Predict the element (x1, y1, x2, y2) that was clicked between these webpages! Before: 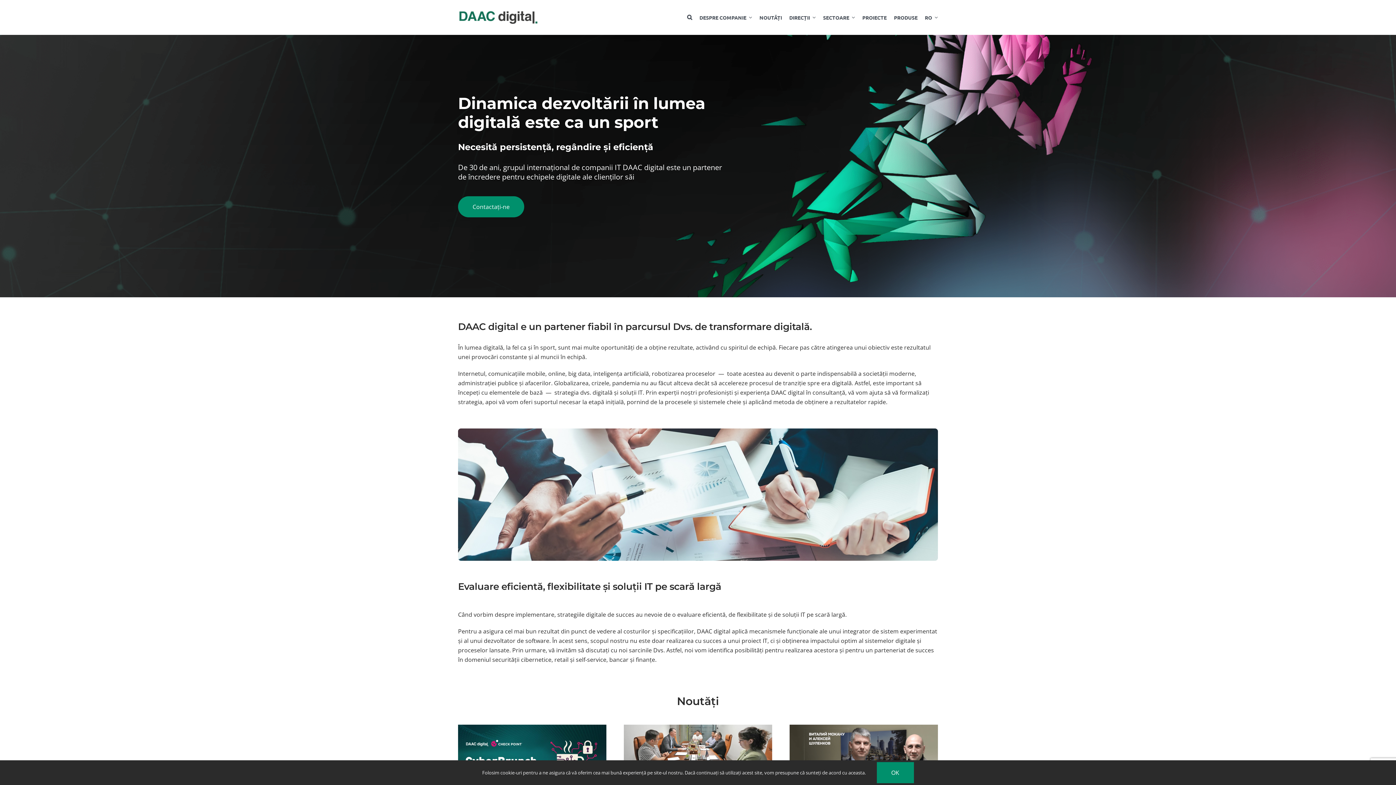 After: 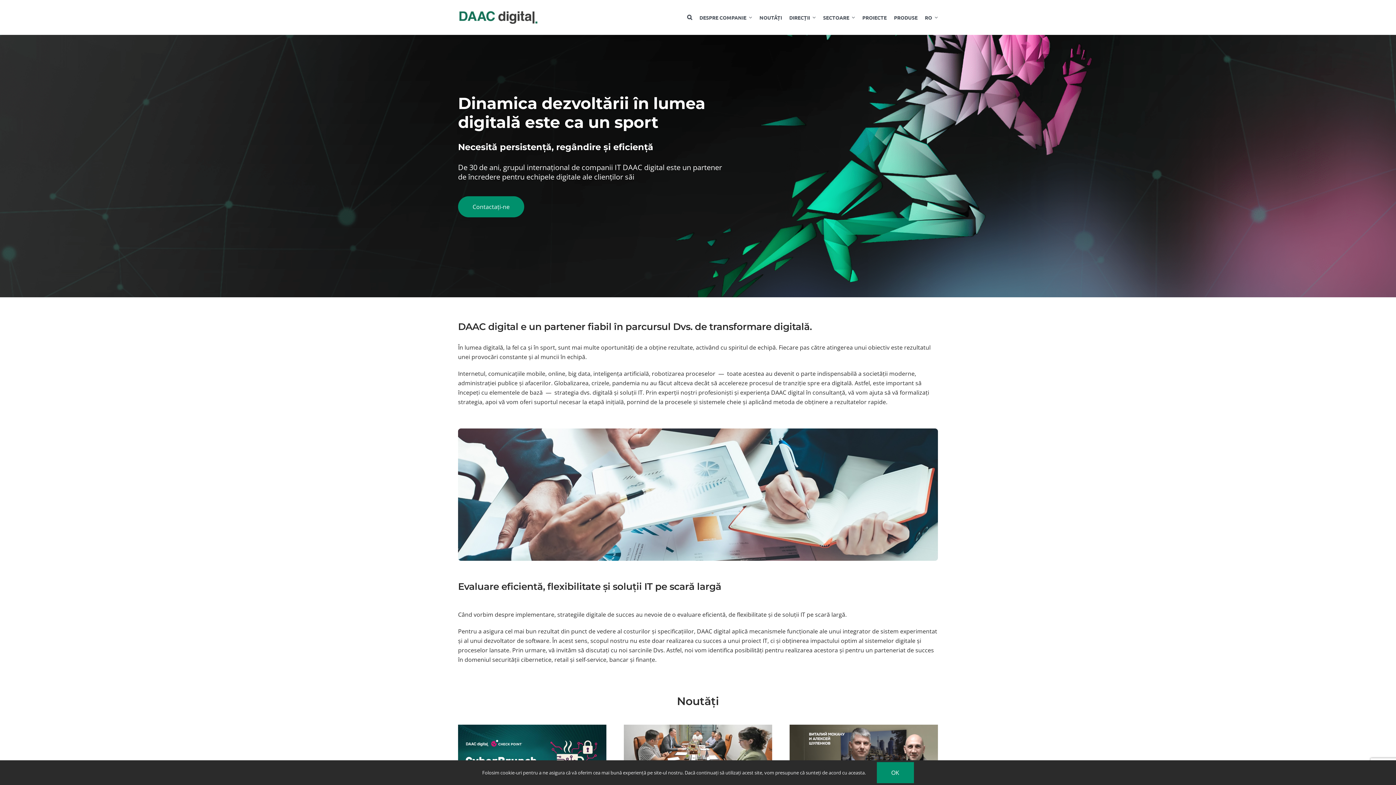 Action: label: daacdigital-logo-site bbox: (458, 9, 538, 17)